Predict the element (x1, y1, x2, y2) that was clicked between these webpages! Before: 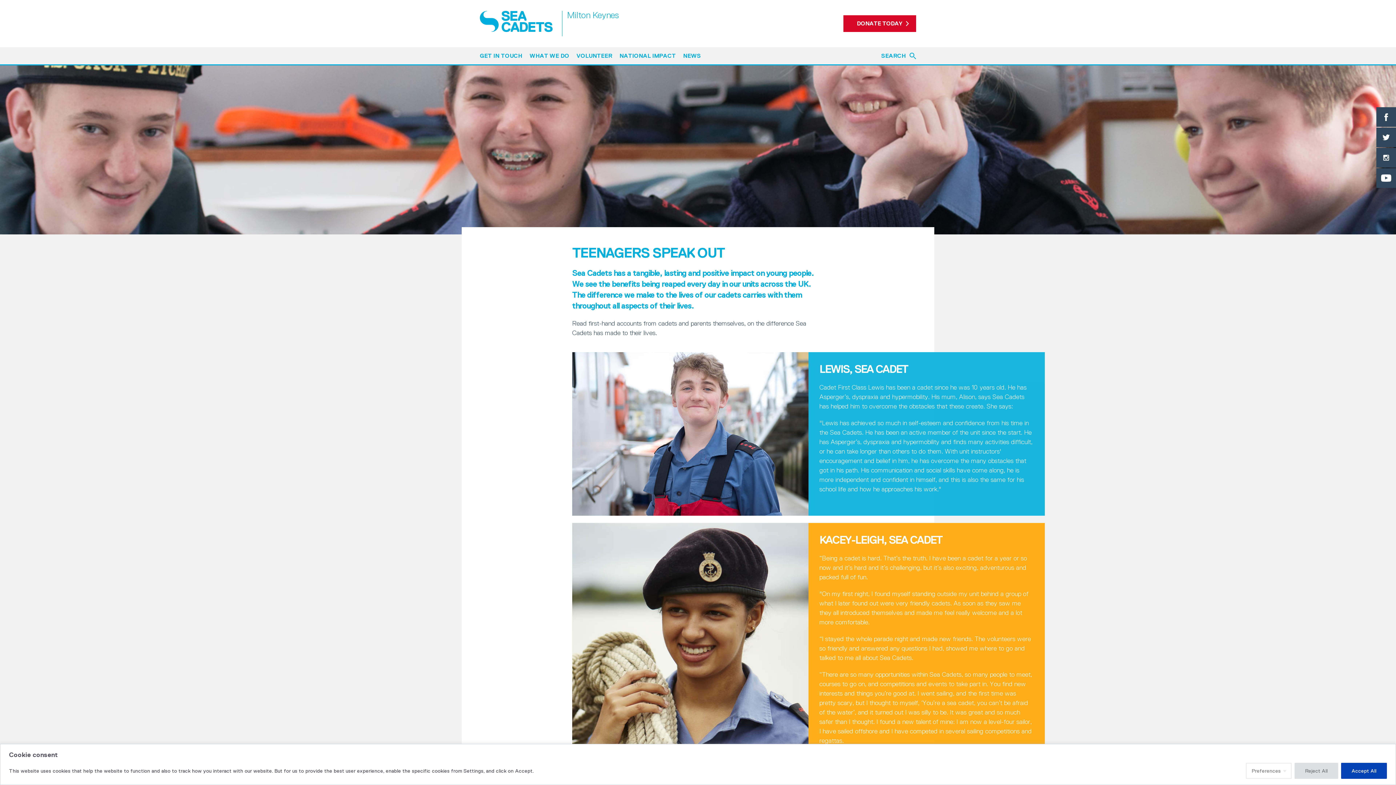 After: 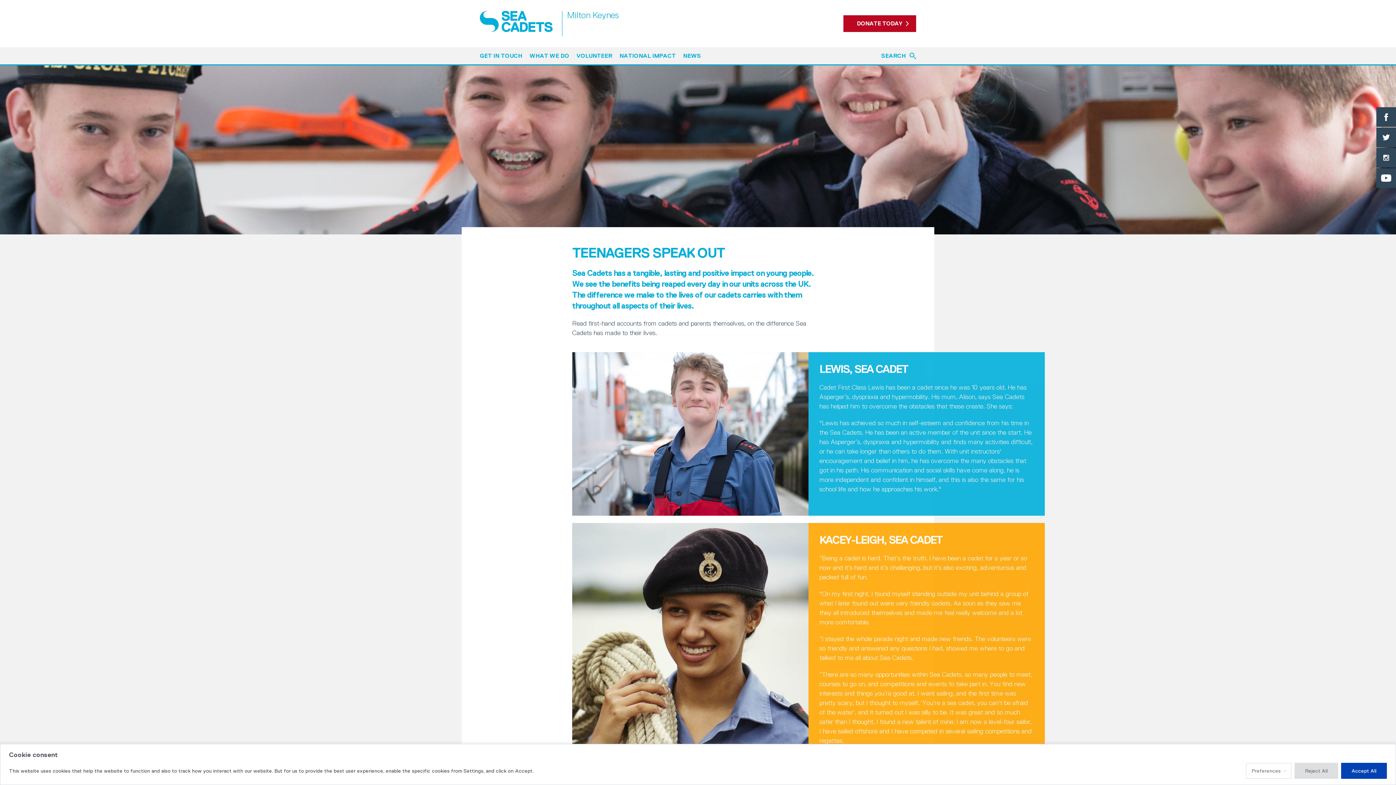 Action: bbox: (843, 15, 916, 32) label: DONATE TODAY